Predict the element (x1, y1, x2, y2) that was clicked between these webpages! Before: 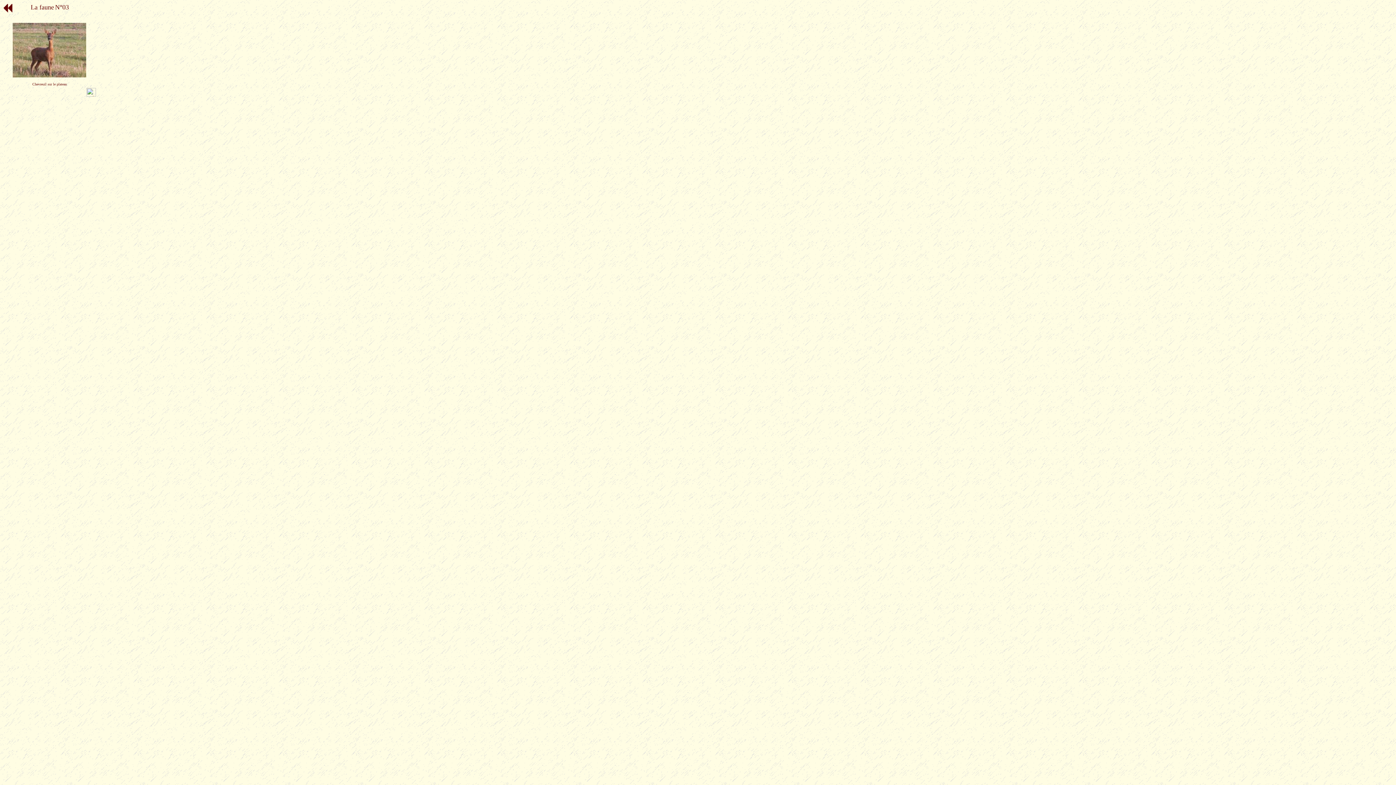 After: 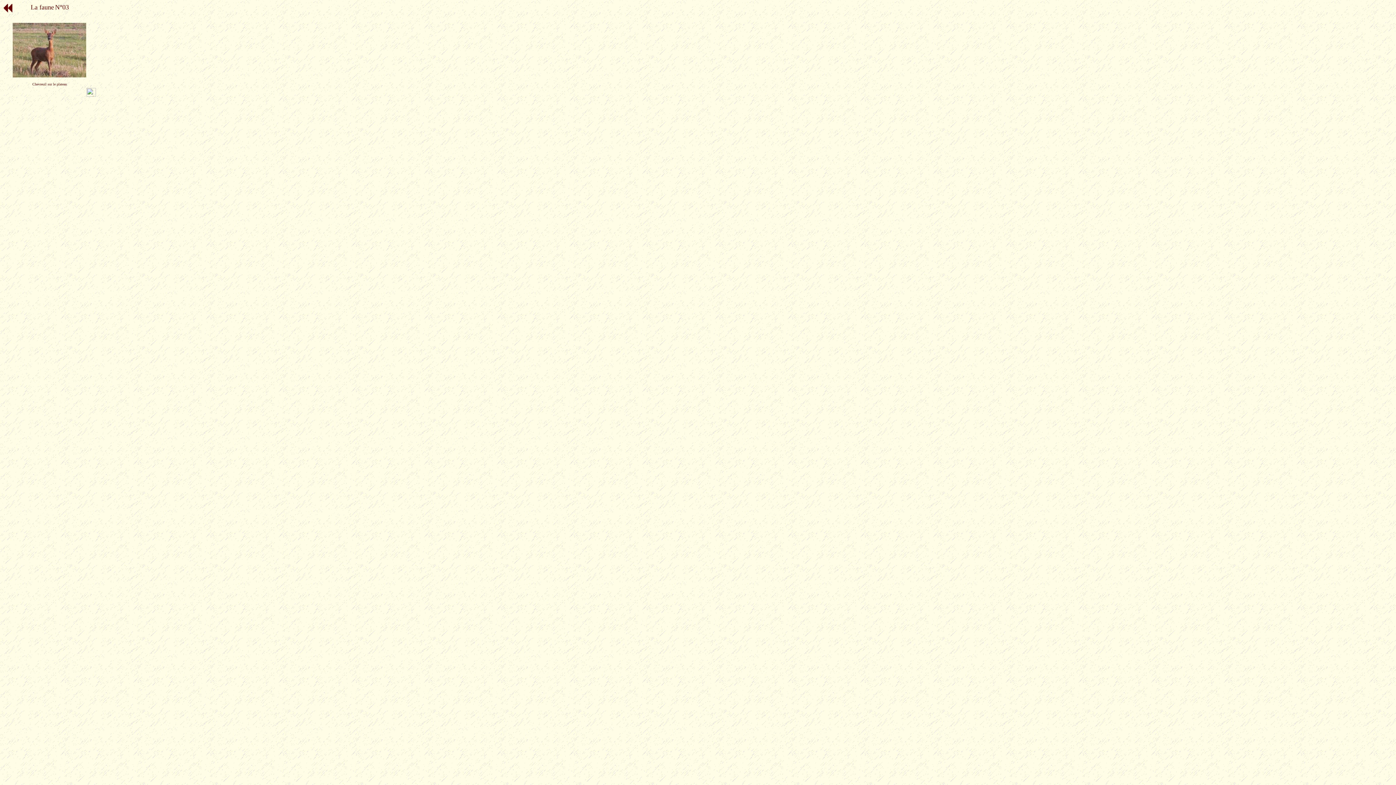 Action: bbox: (86, 91, 96, 97)